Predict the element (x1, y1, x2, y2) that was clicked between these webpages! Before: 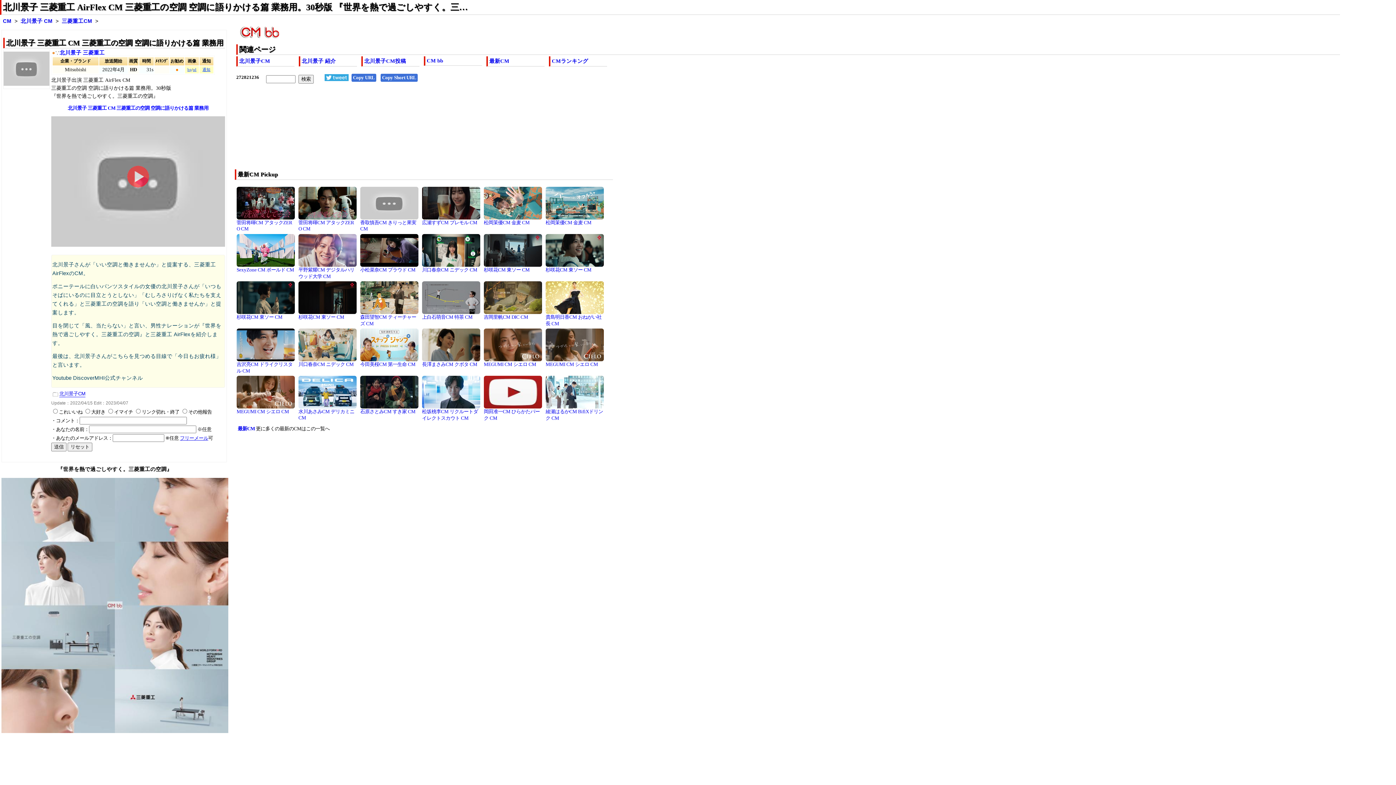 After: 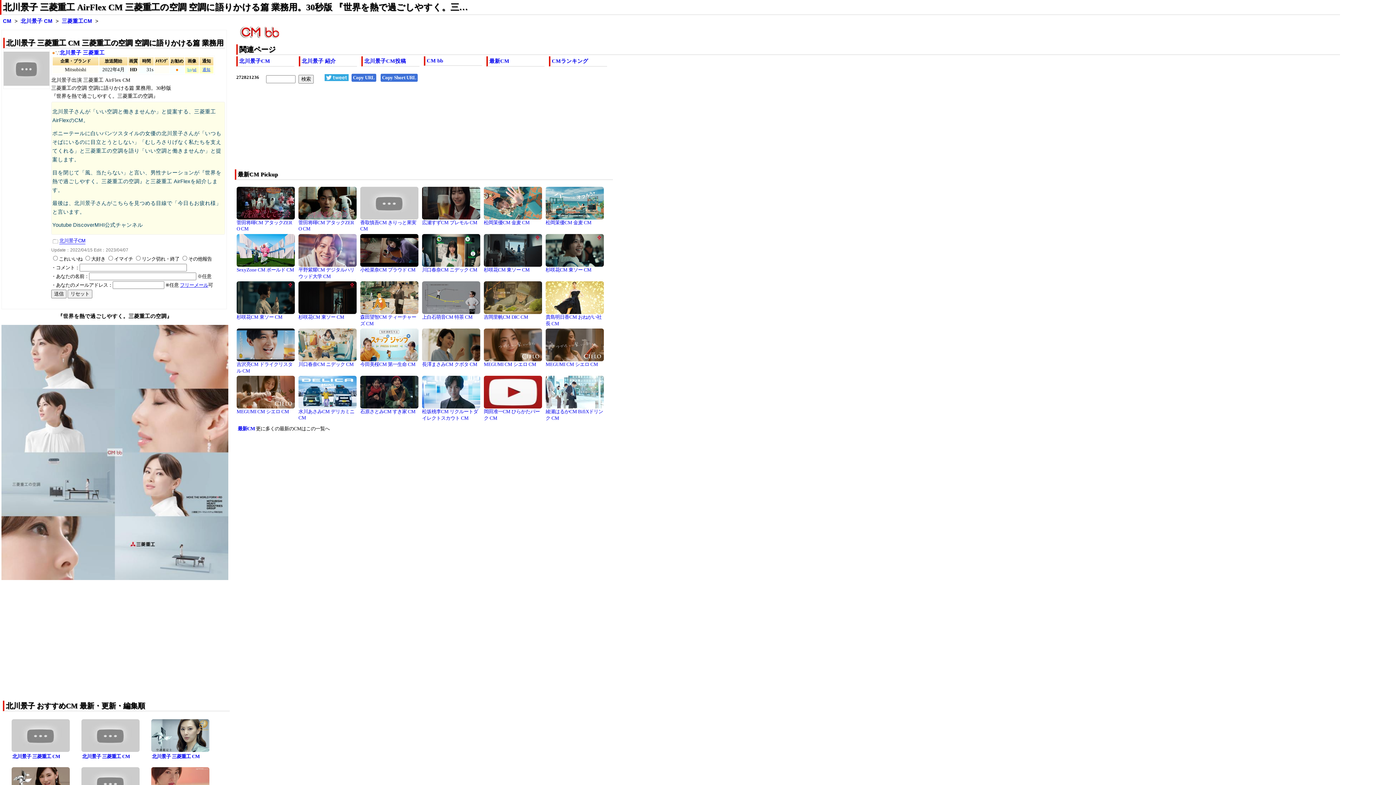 Action: bbox: (187, 67, 191, 71) label: hq